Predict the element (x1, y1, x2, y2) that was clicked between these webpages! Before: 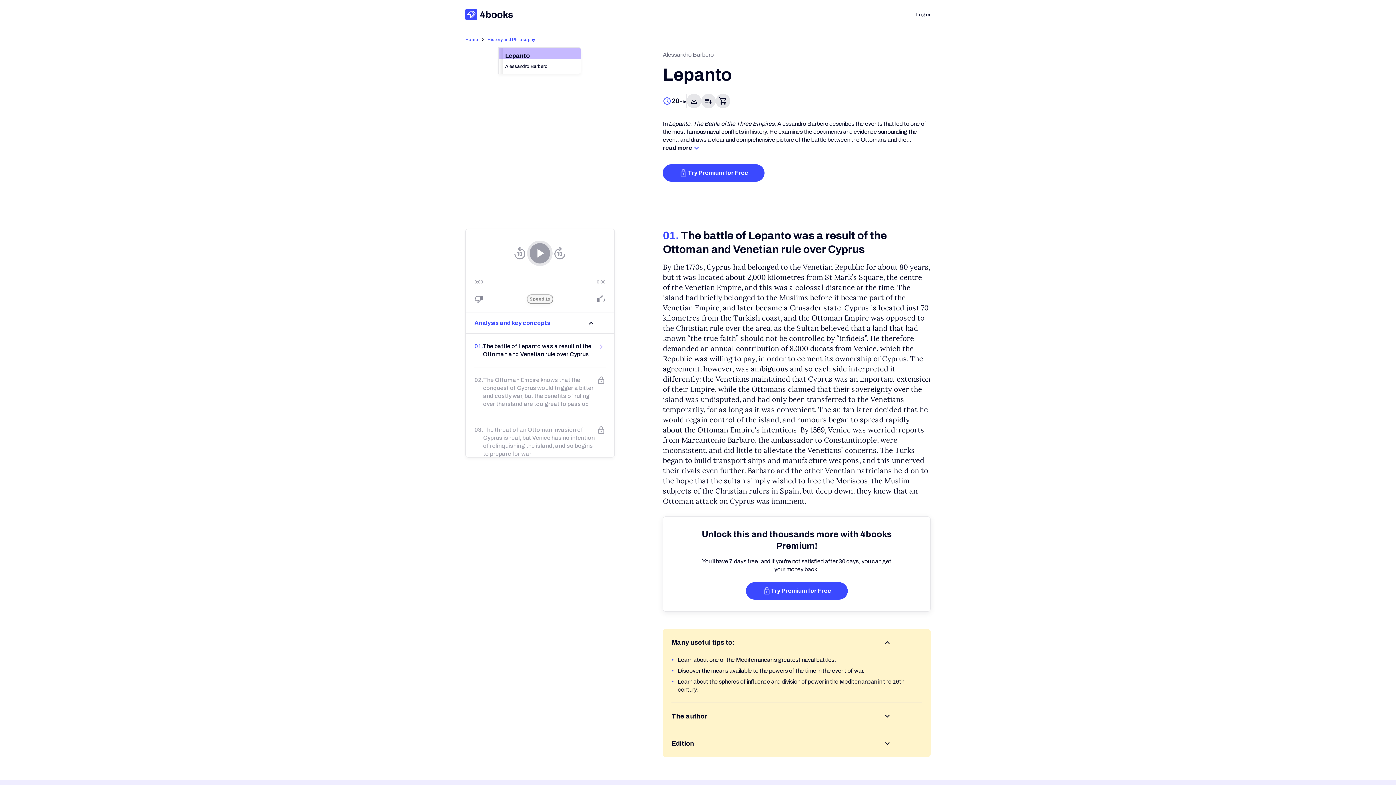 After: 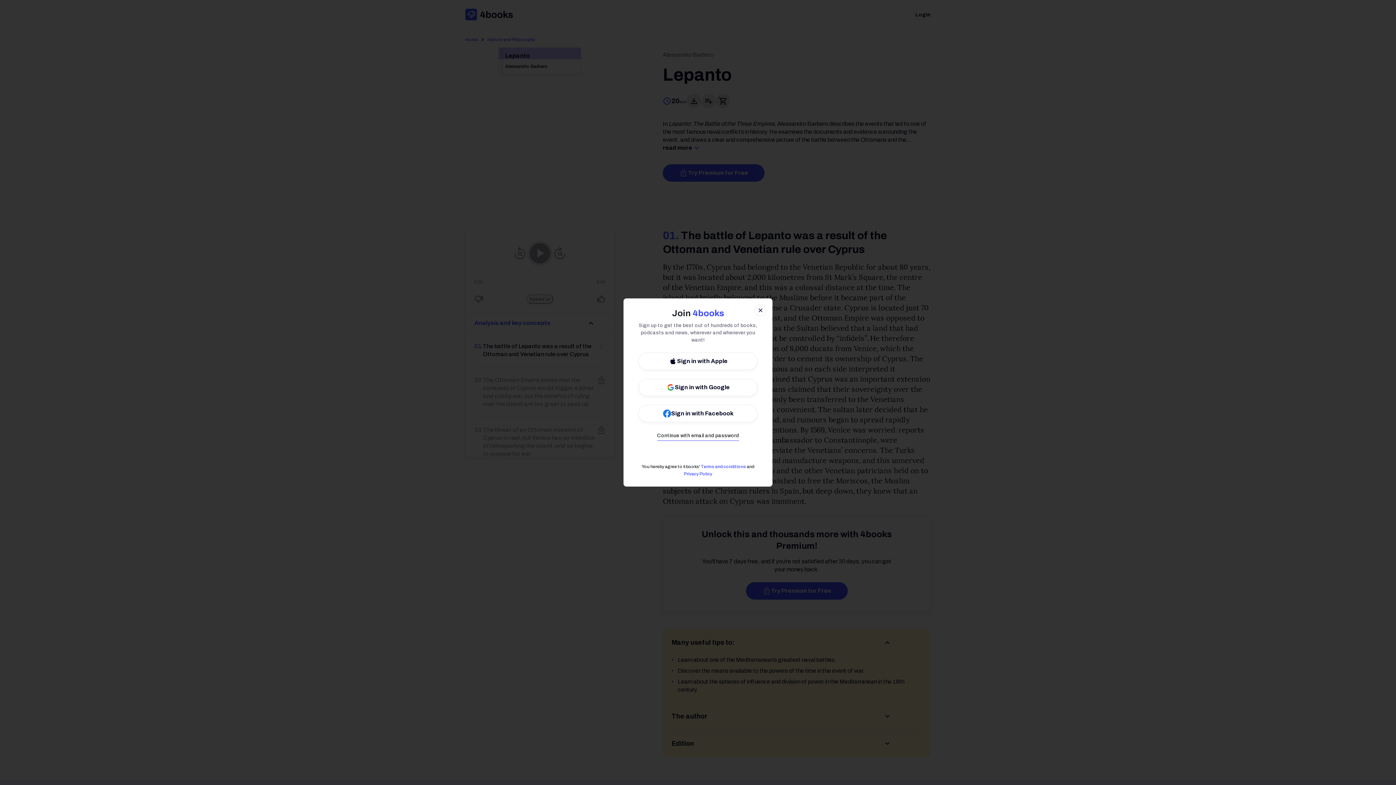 Action: bbox: (716, 93, 730, 108)